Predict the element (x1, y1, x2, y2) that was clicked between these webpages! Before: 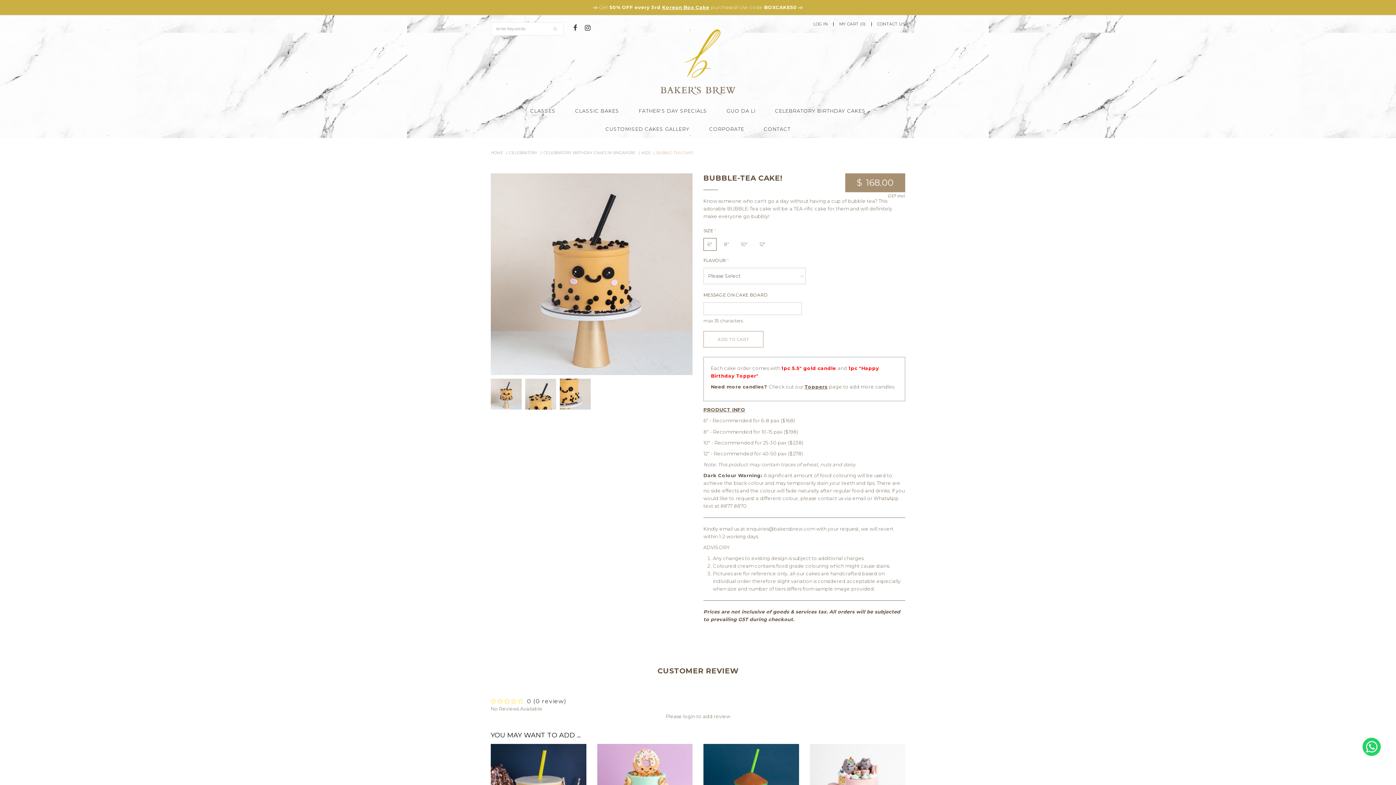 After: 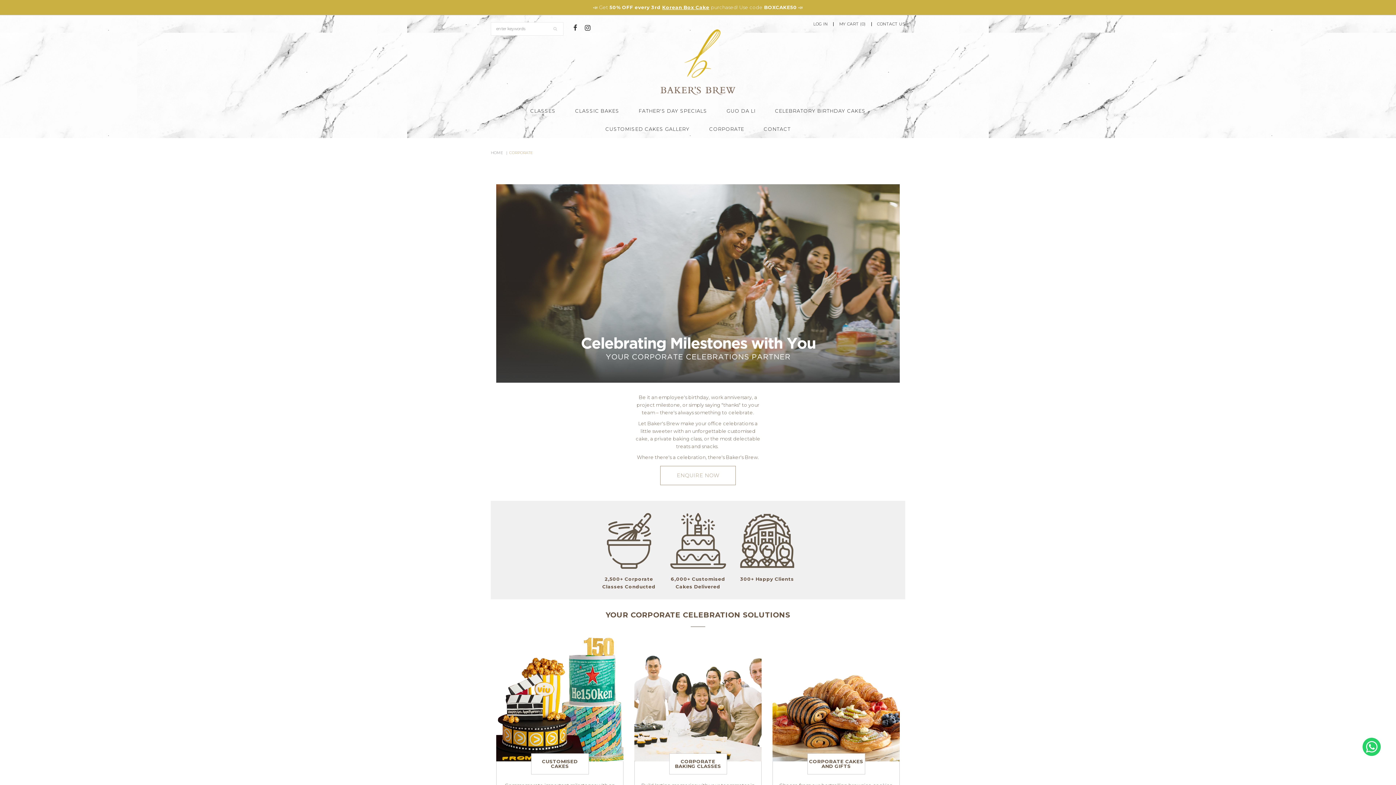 Action: label: CORPORATE bbox: (709, 120, 744, 138)